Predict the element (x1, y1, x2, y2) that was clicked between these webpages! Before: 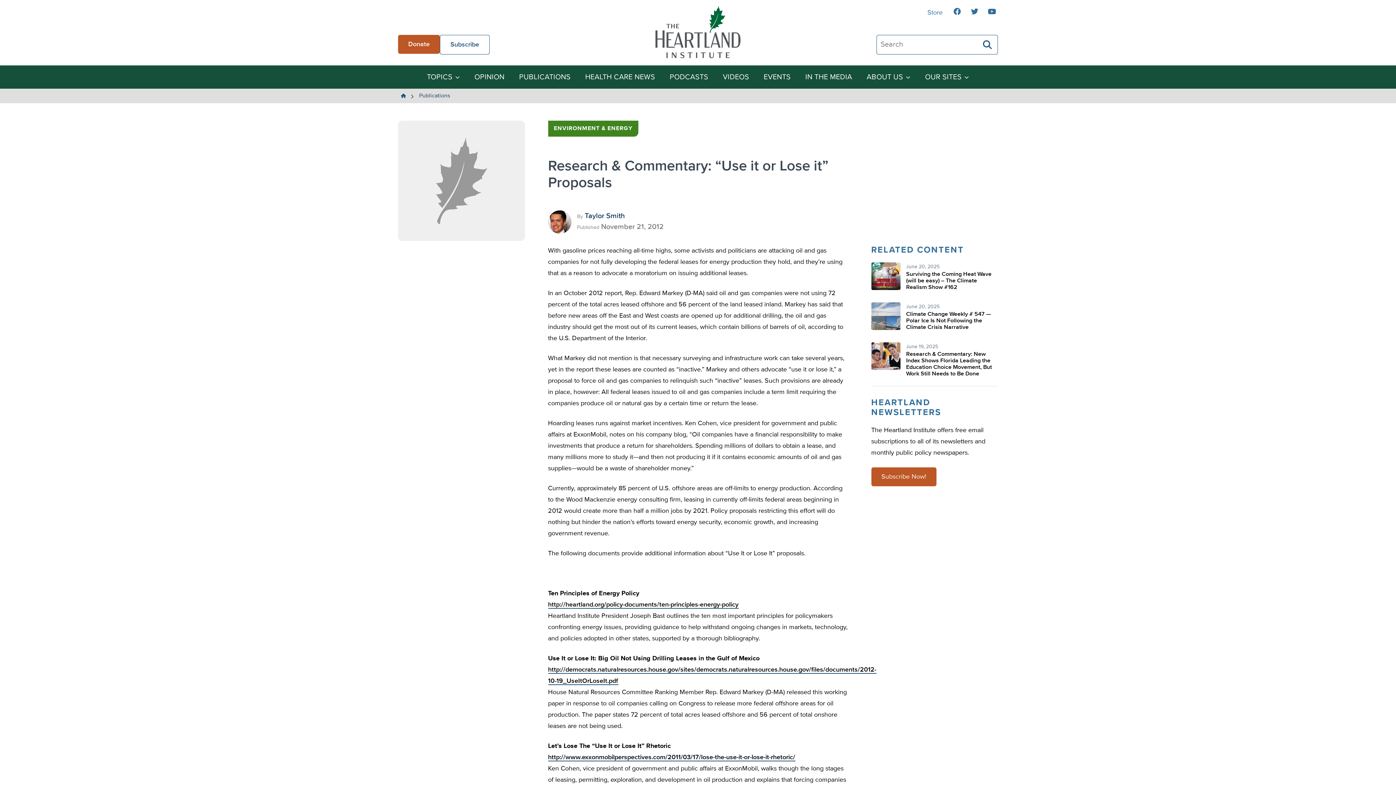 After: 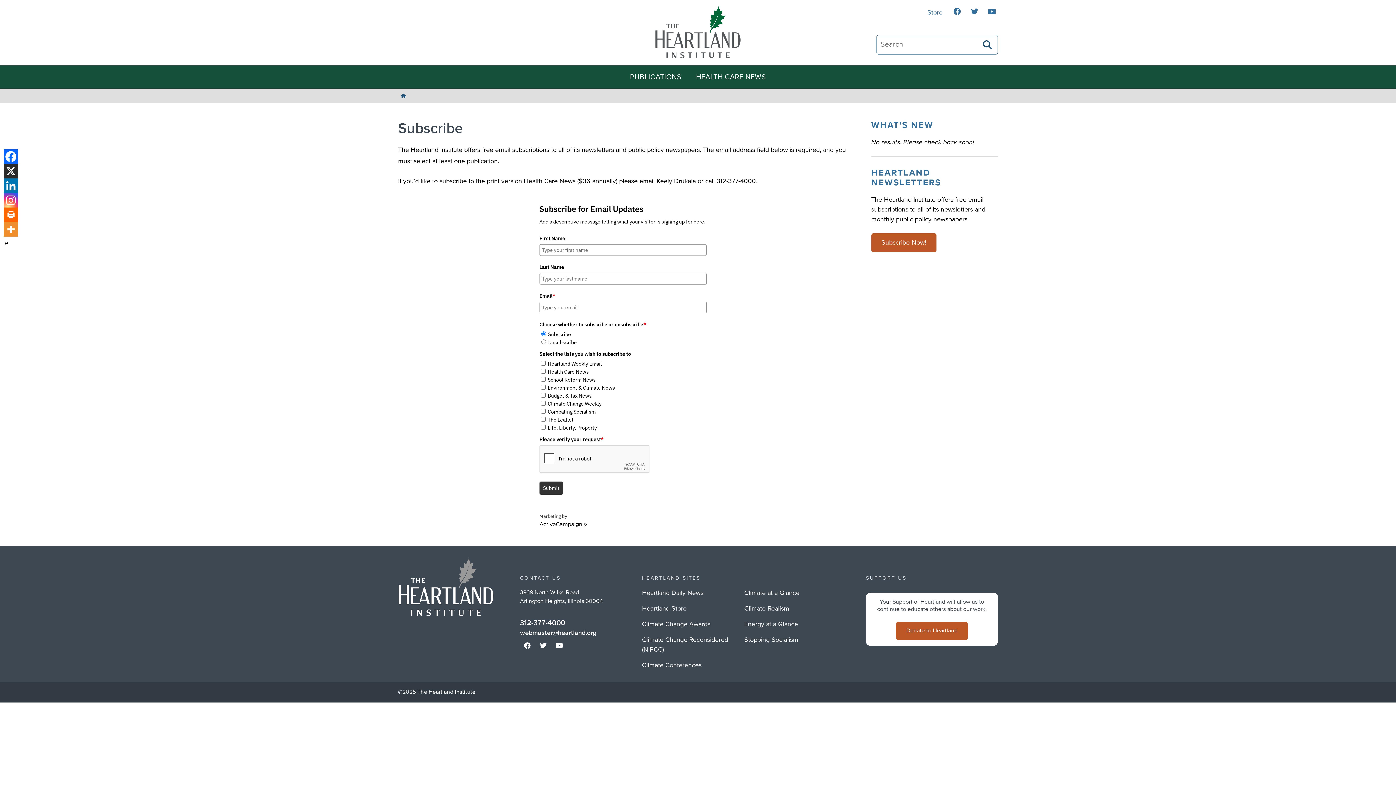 Action: label: Subscribe Now! bbox: (871, 467, 936, 486)